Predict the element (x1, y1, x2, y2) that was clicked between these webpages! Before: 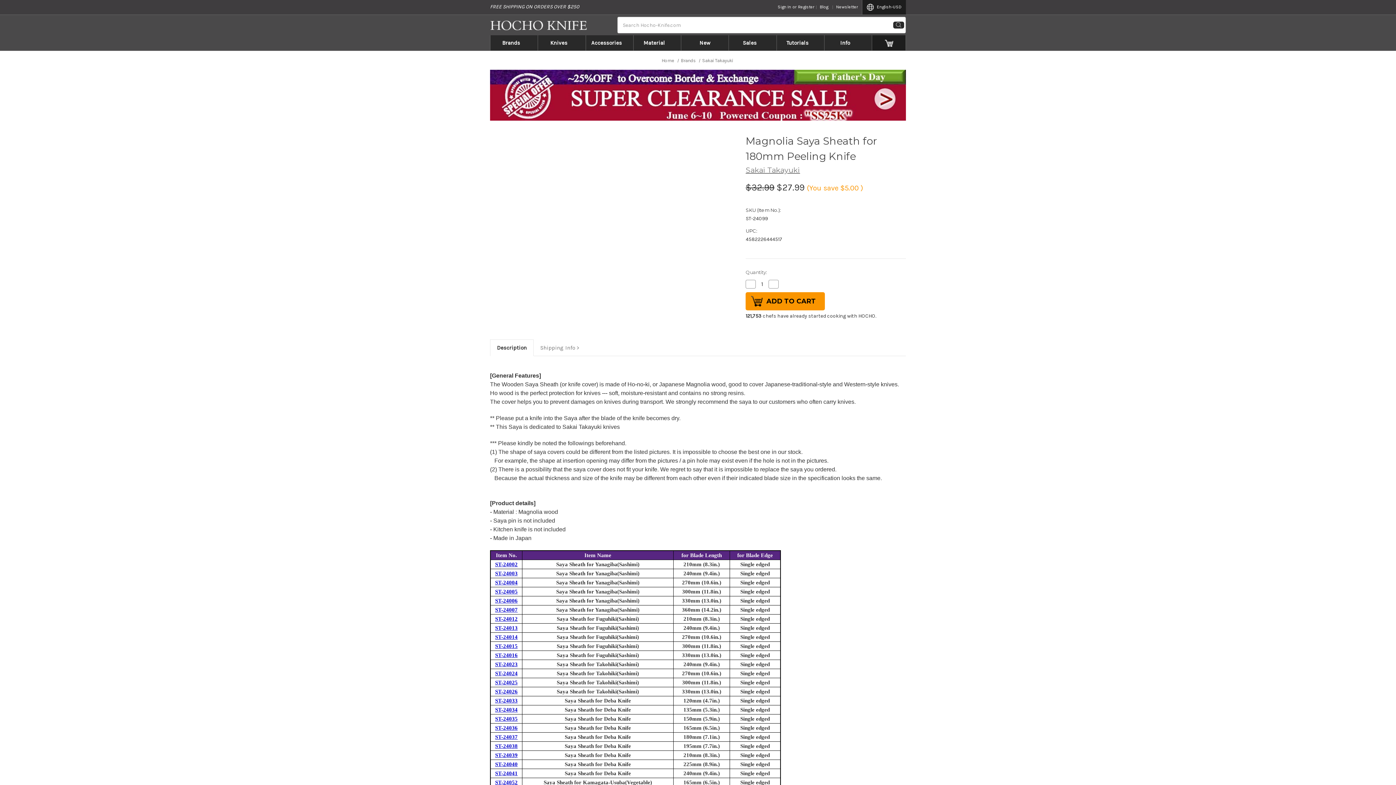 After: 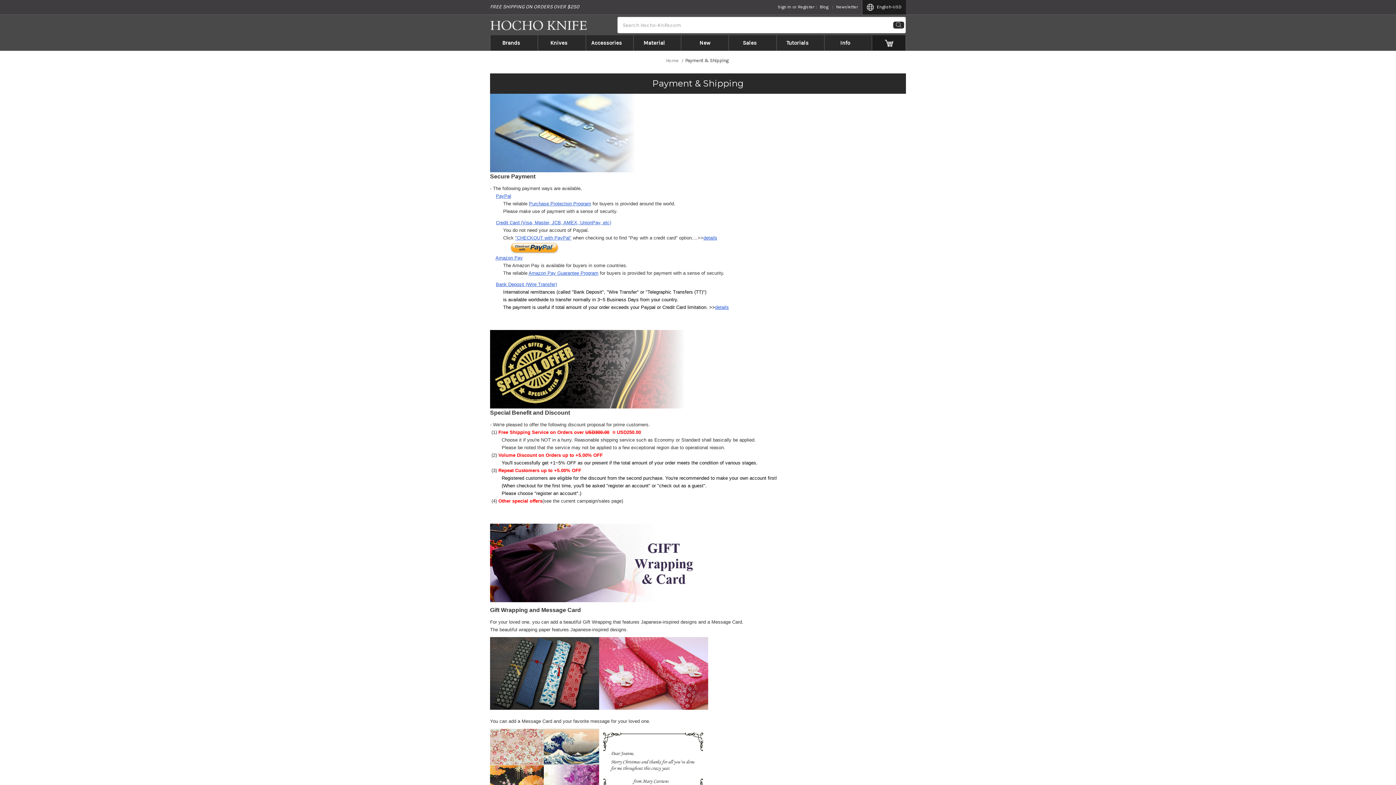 Action: label: FREE SHIPPING ON ORDERS OVER $250 bbox: (490, 3, 579, 9)